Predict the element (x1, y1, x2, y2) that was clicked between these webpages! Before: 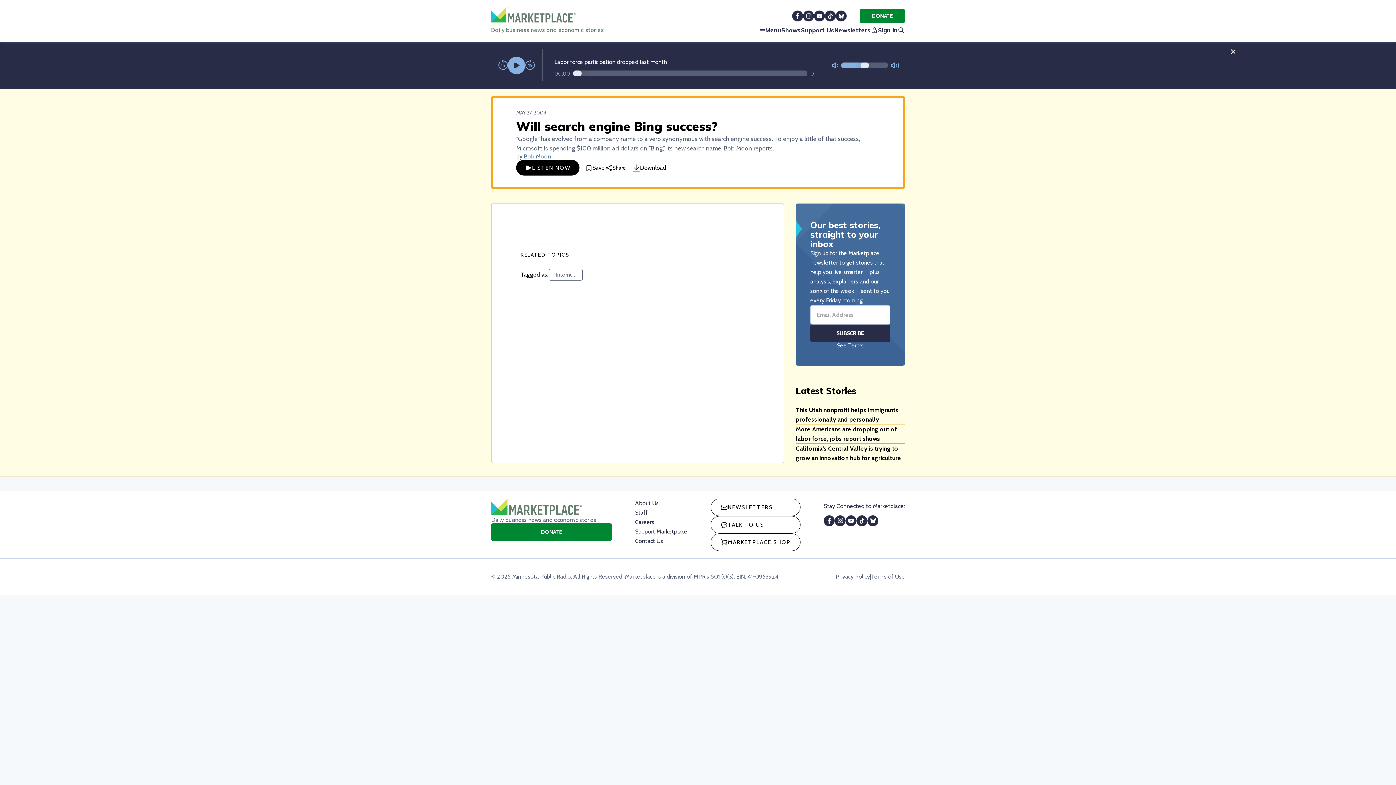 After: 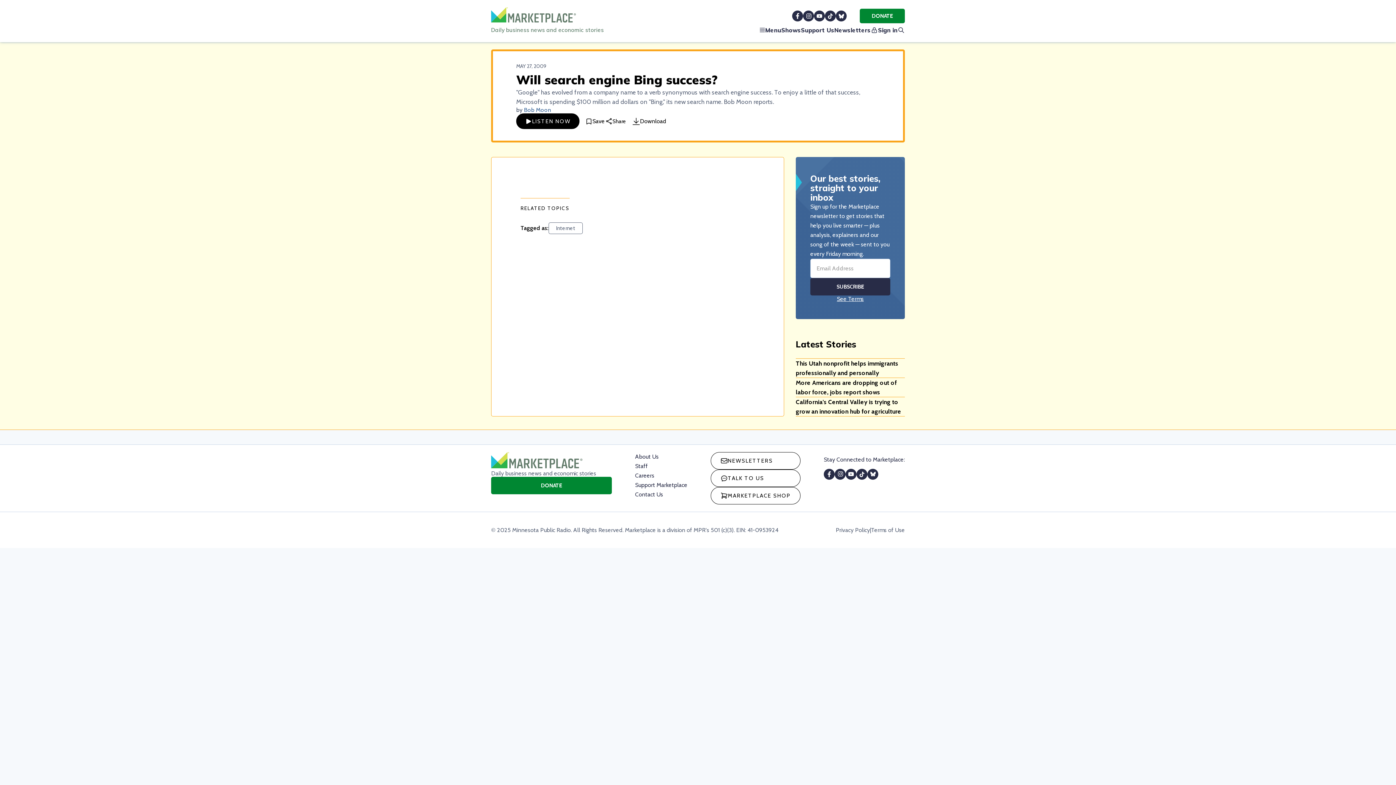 Action: bbox: (1223, 42, 1242, 61)